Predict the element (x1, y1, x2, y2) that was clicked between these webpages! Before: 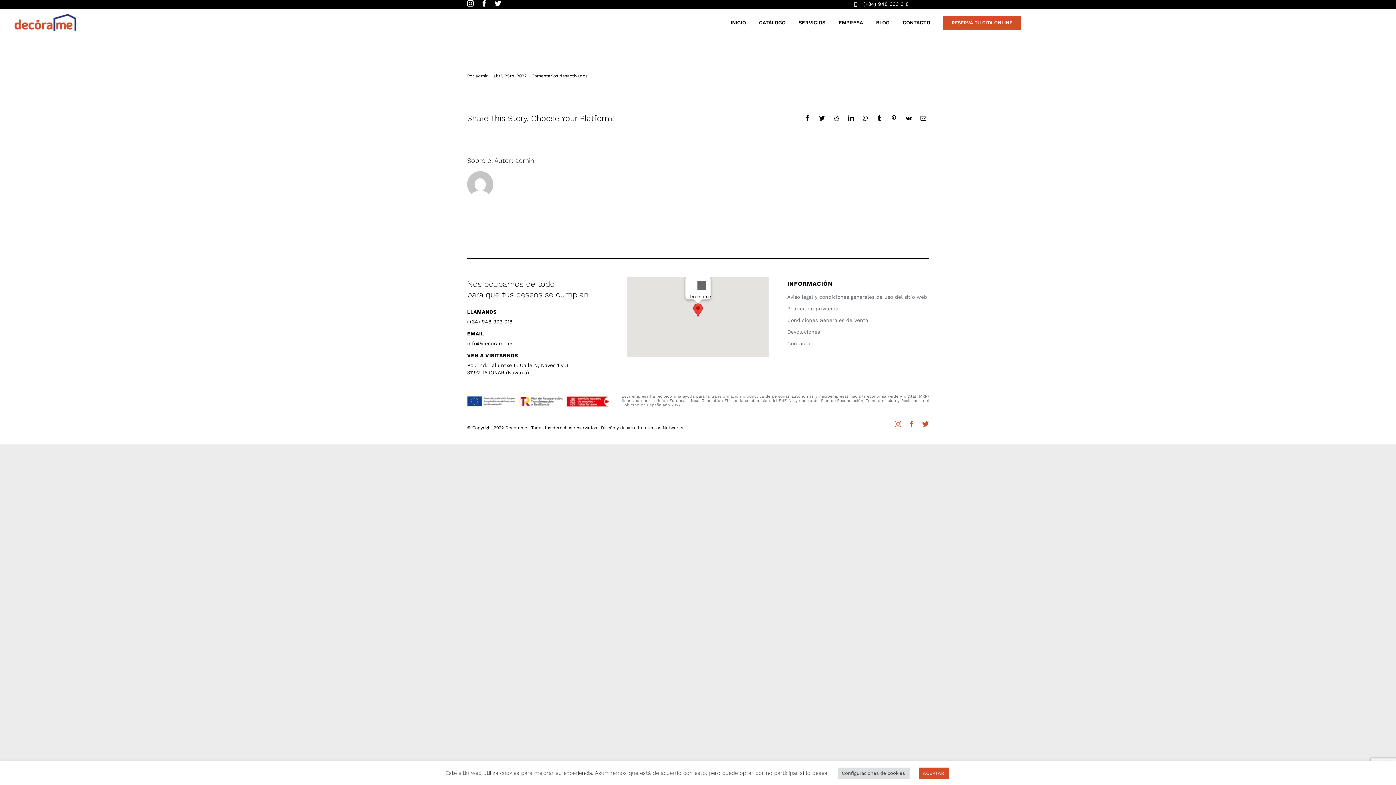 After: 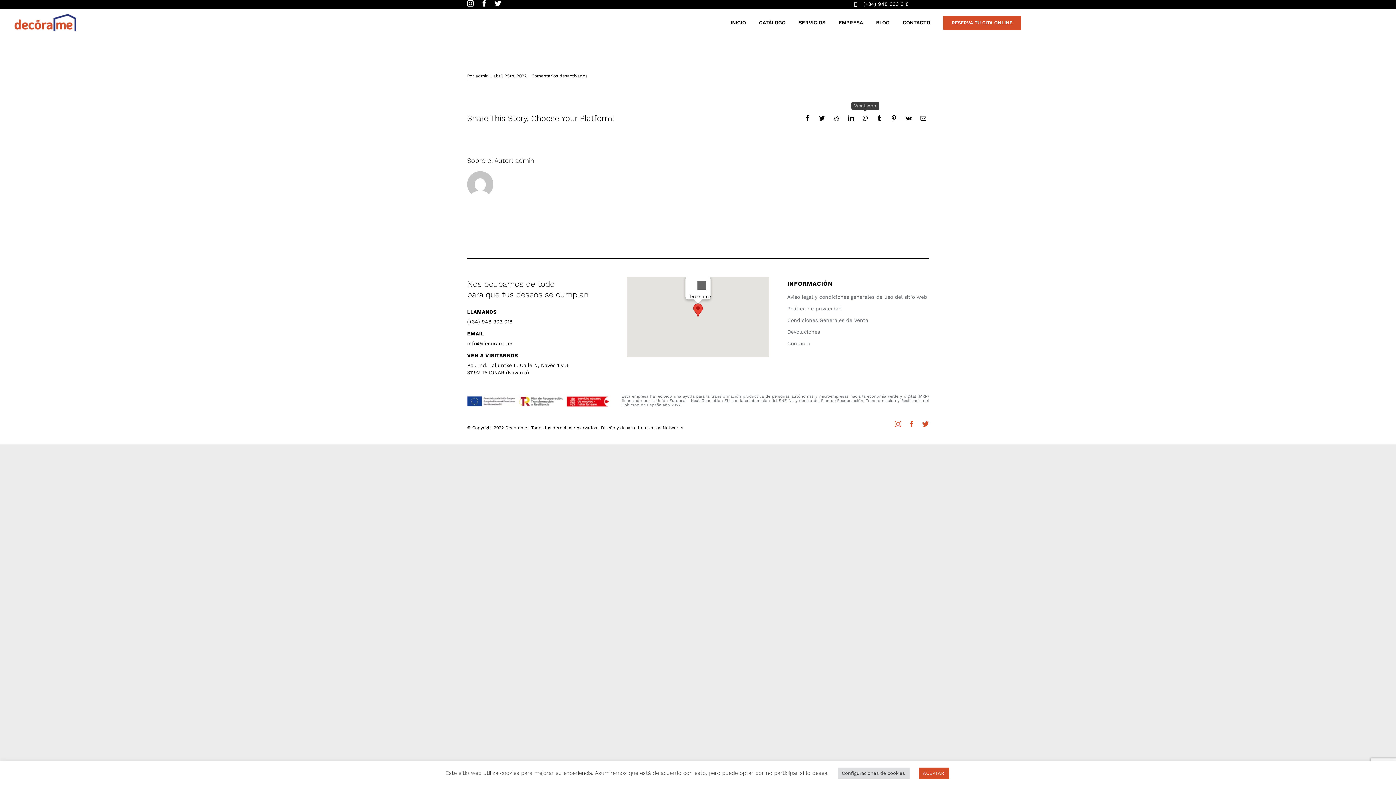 Action: label: WhatsApp bbox: (860, 112, 870, 123)